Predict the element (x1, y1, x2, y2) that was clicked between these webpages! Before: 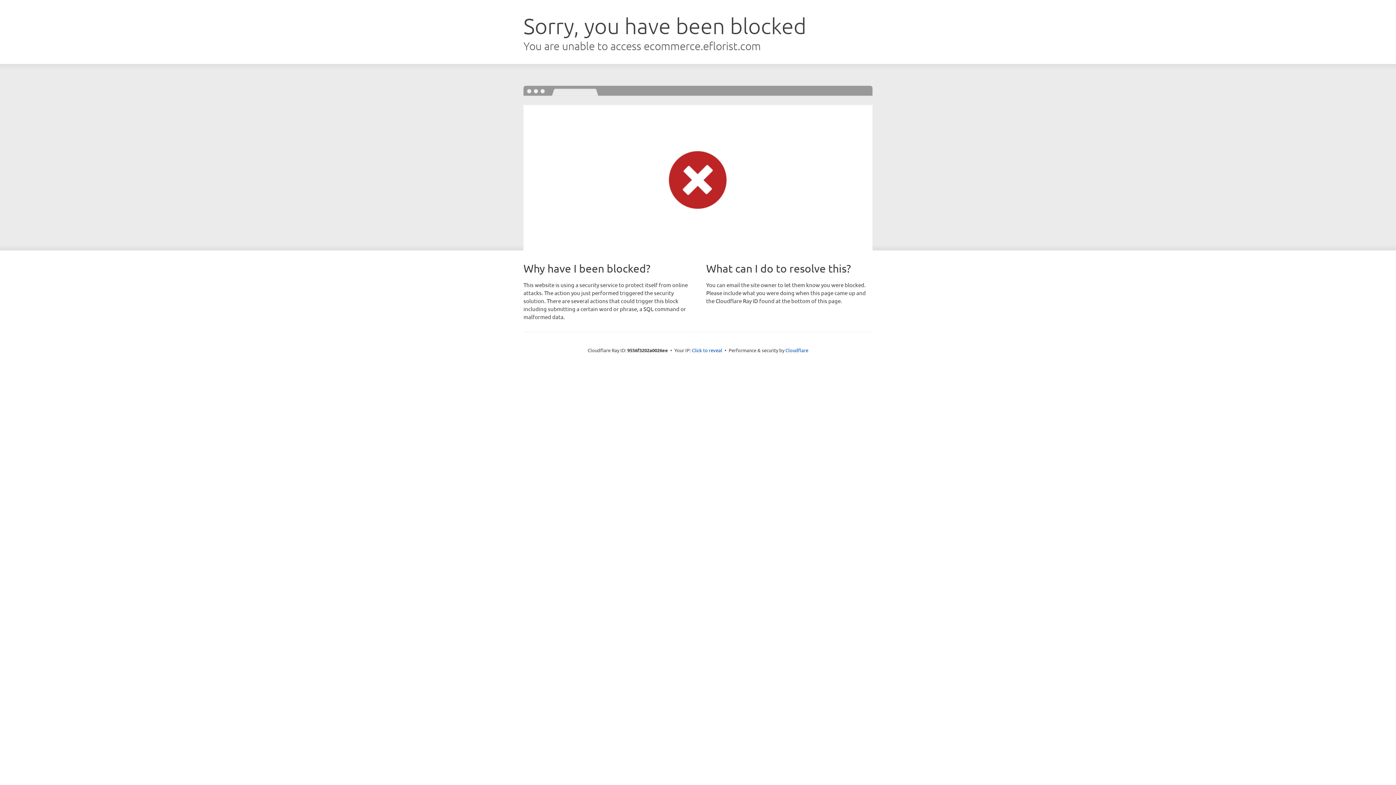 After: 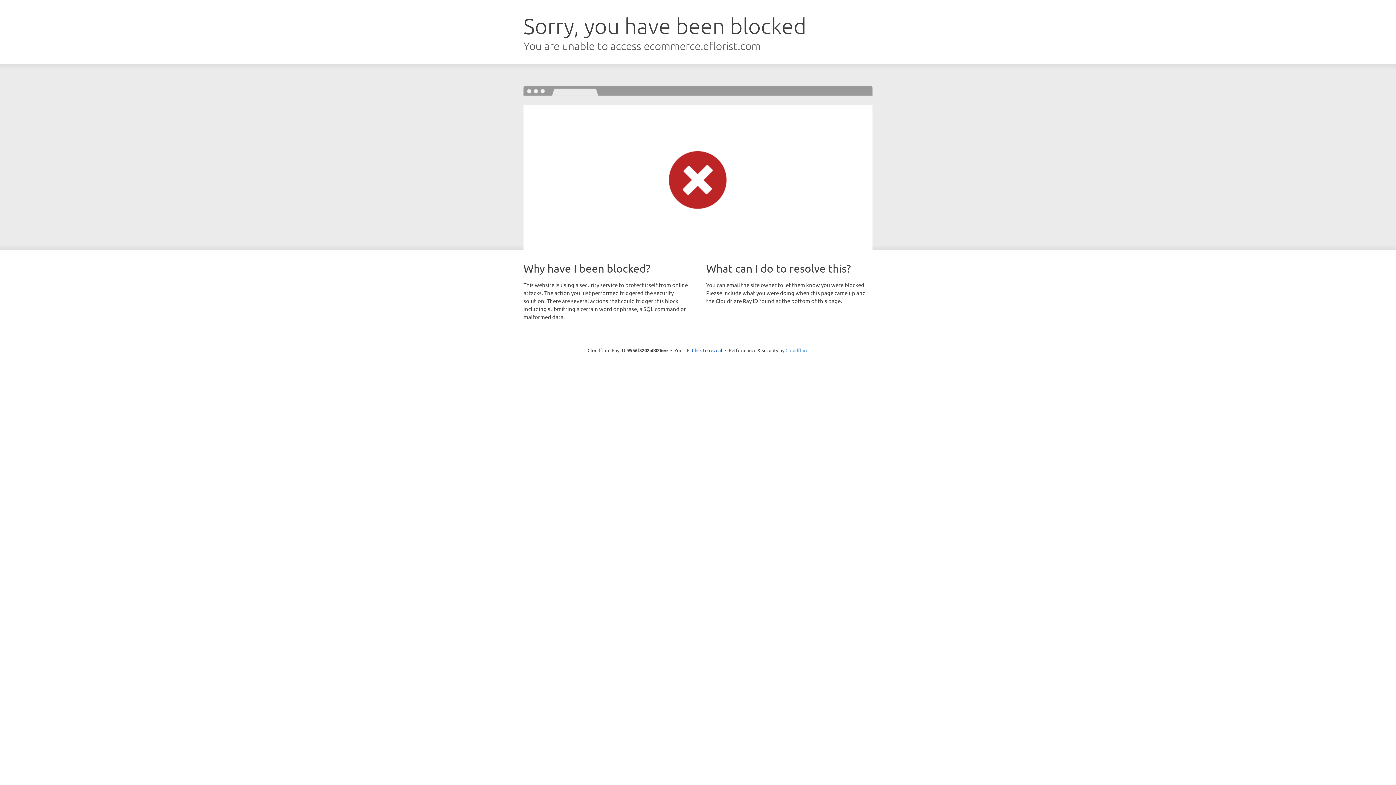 Action: bbox: (785, 347, 808, 353) label: Cloudflare